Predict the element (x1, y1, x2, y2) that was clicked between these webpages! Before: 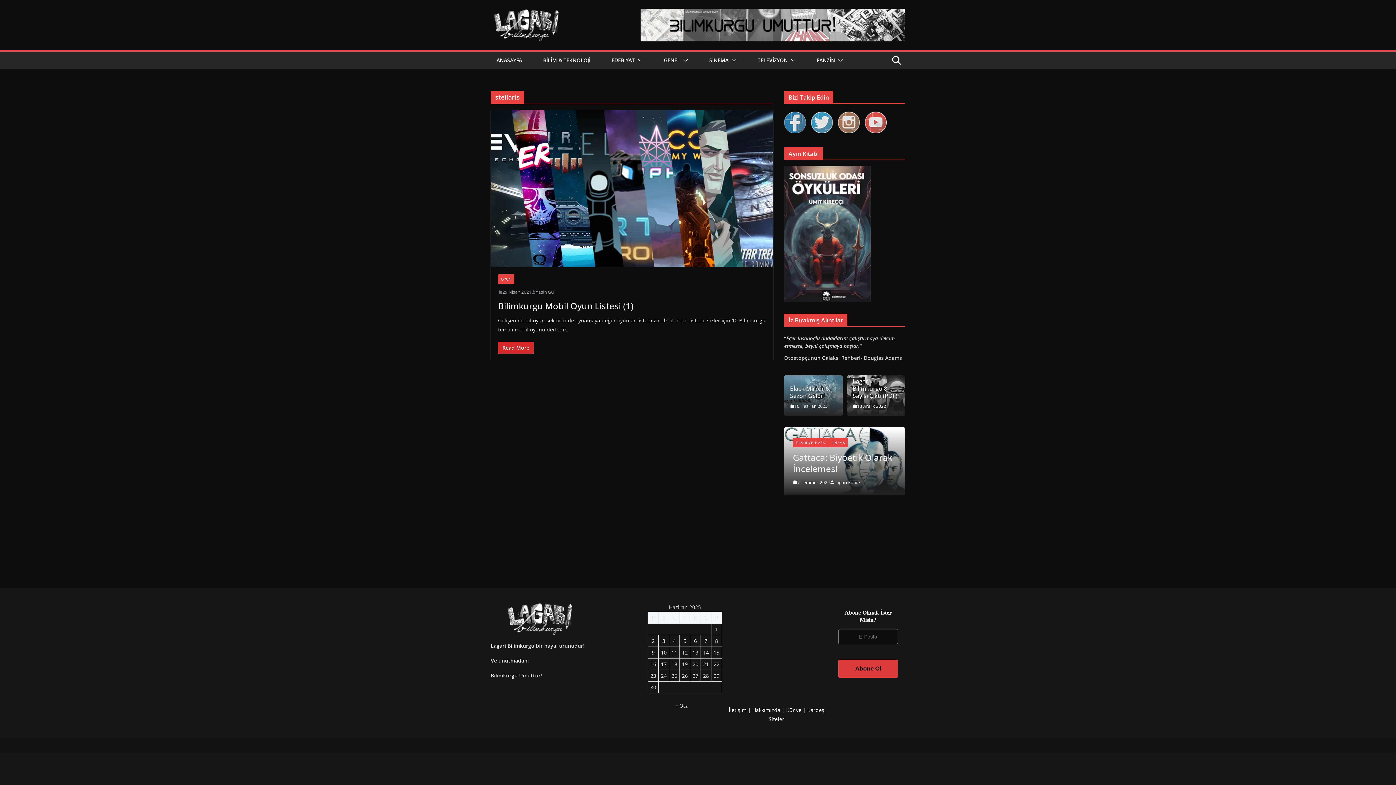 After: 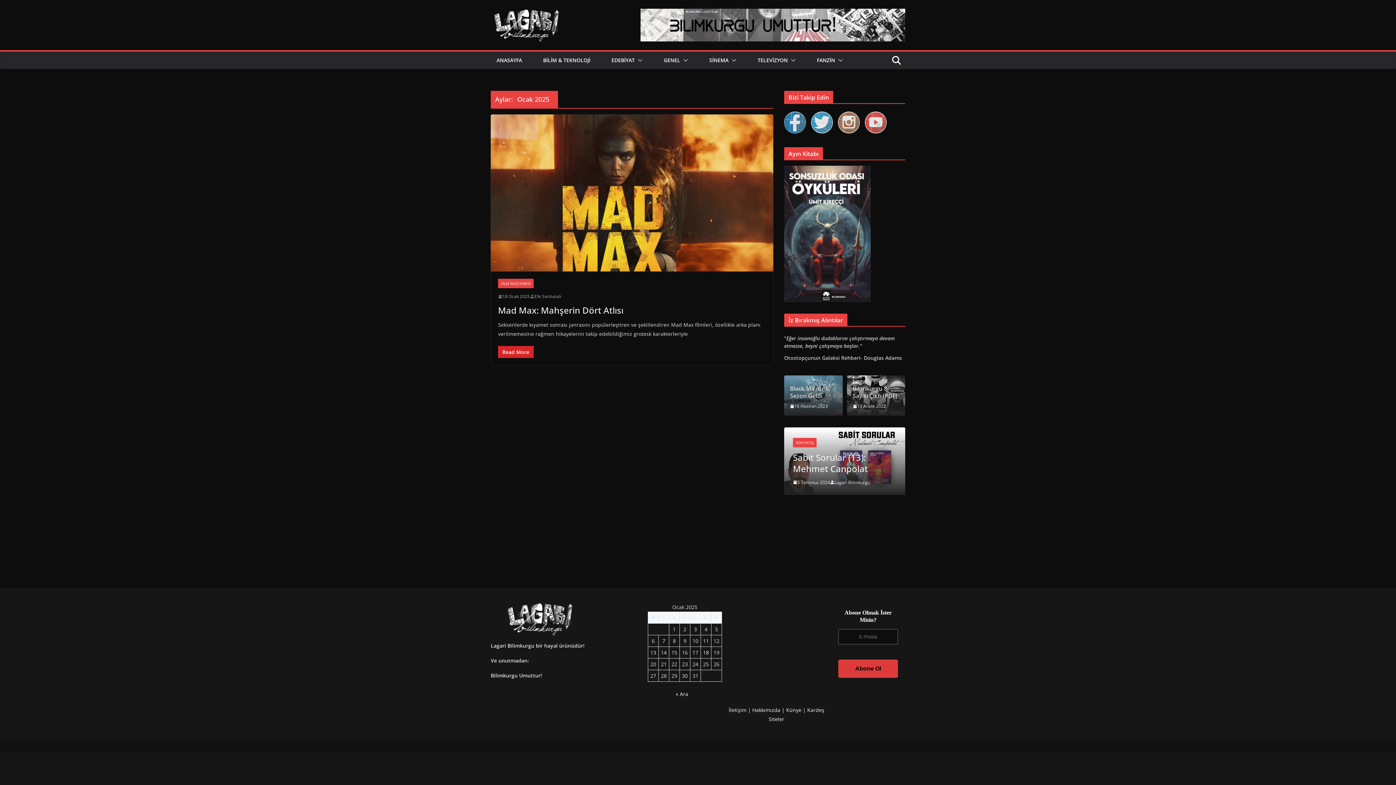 Action: label: « Oca bbox: (675, 702, 688, 709)